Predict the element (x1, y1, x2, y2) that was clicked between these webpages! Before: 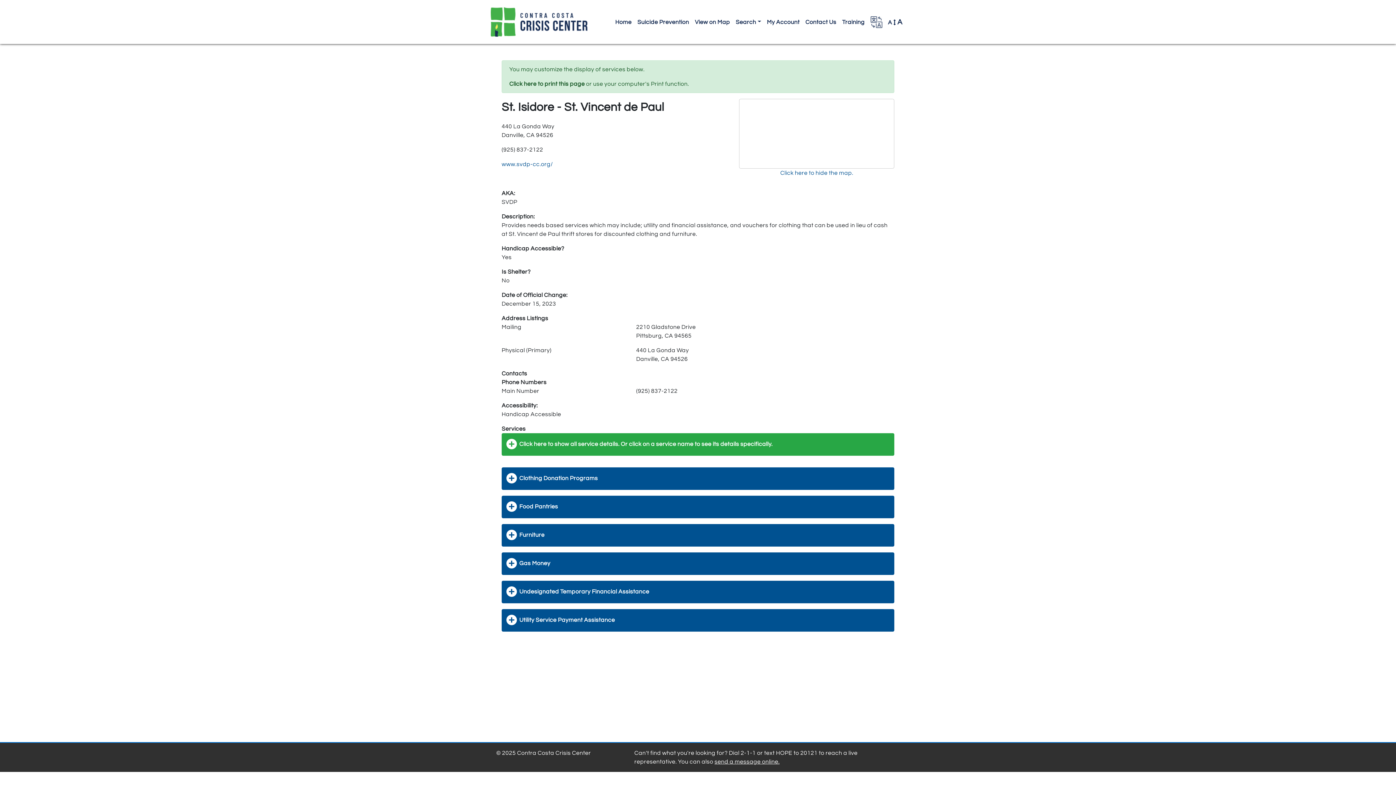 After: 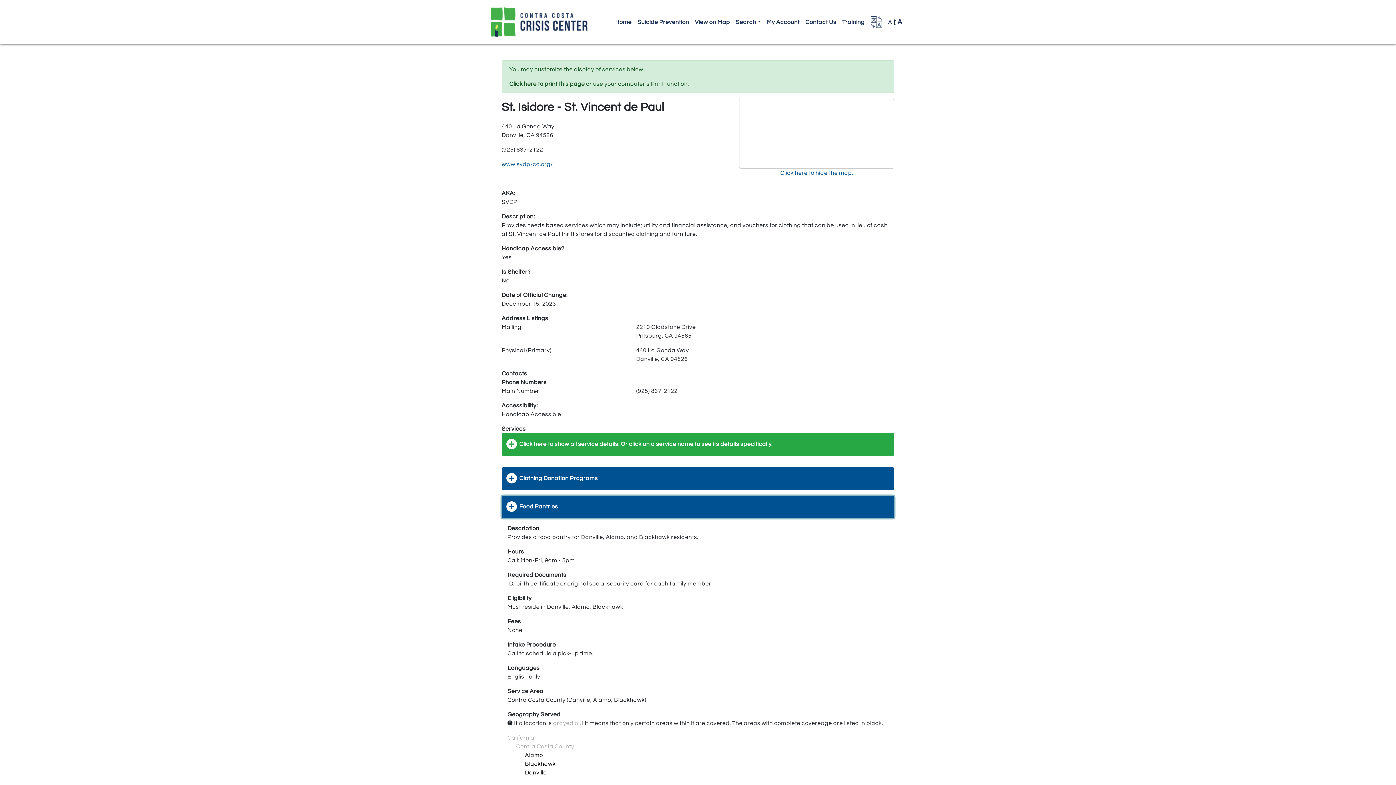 Action: label: Food Pantries bbox: (501, 496, 894, 518)